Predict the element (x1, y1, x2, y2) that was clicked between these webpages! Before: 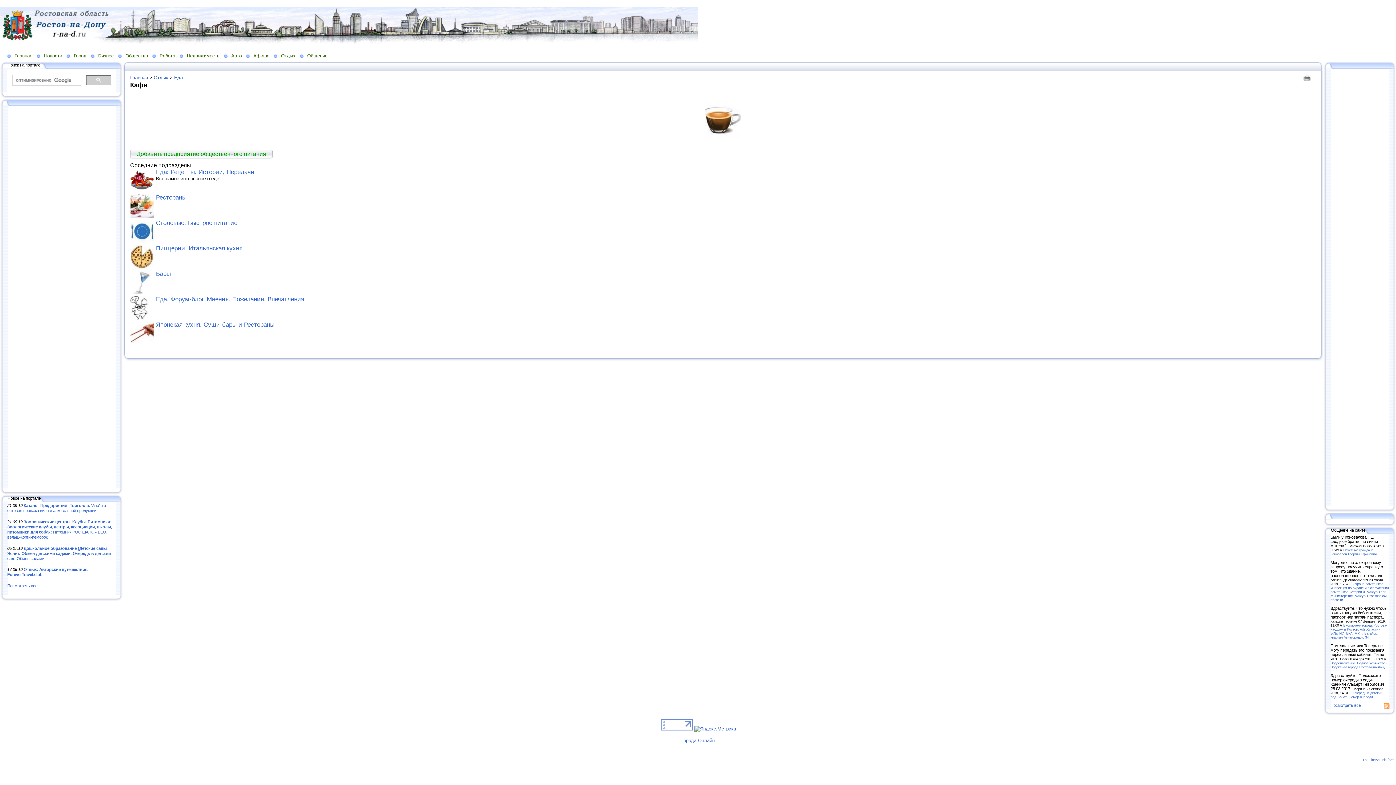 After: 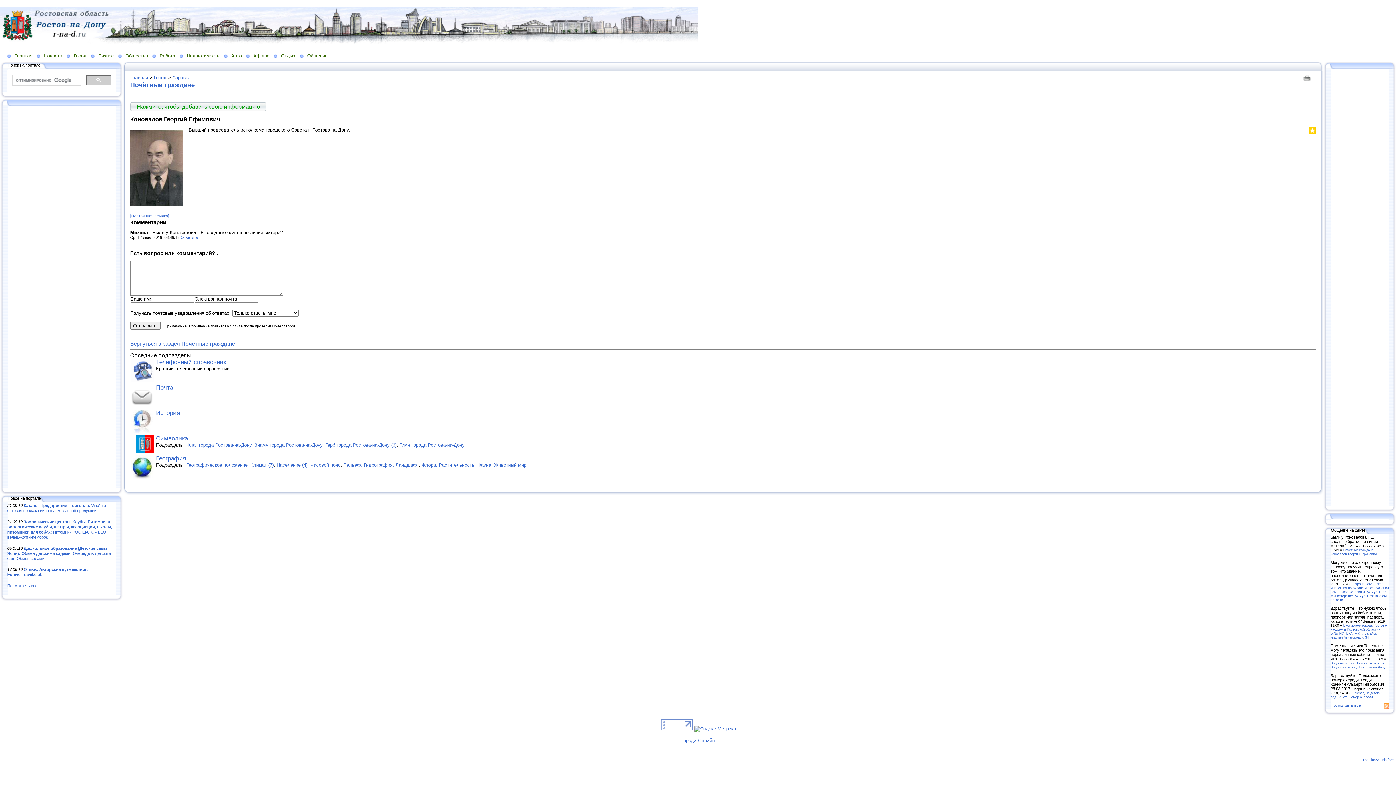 Action: bbox: (1330, 548, 1377, 556) label: Почётные граждане - Коновалов Георгий Ефимович